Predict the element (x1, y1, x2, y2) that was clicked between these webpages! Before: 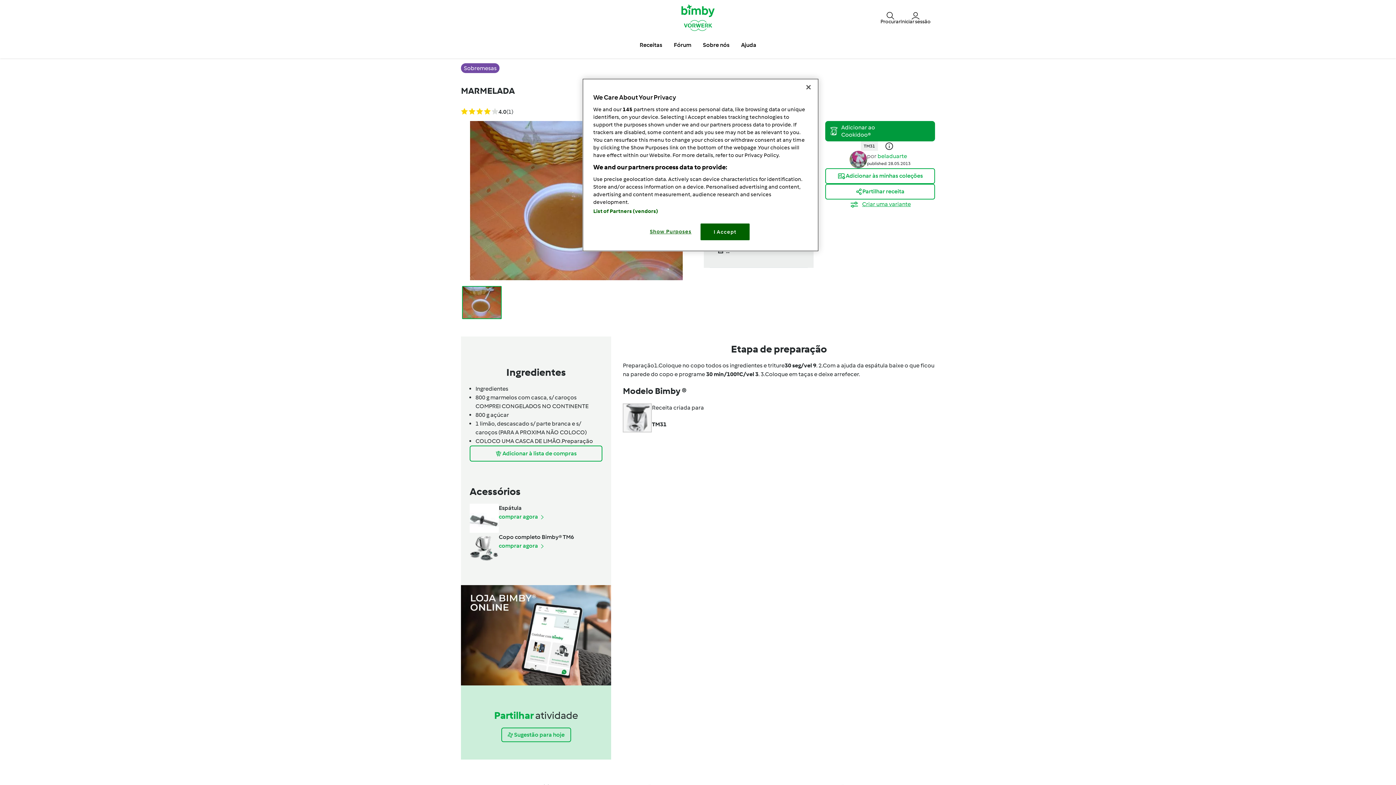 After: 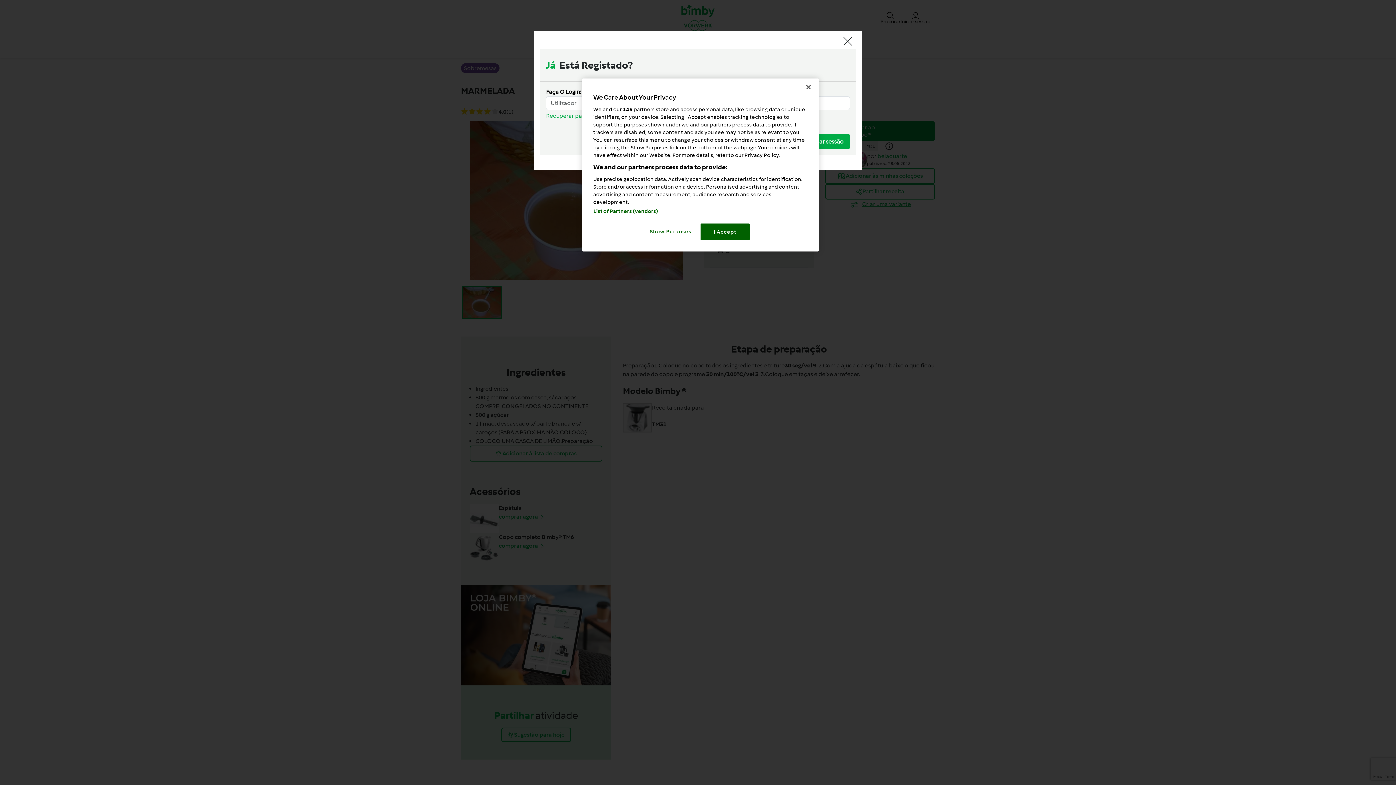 Action: label:  Adicionar à lista de compras bbox: (469, 445, 602, 461)